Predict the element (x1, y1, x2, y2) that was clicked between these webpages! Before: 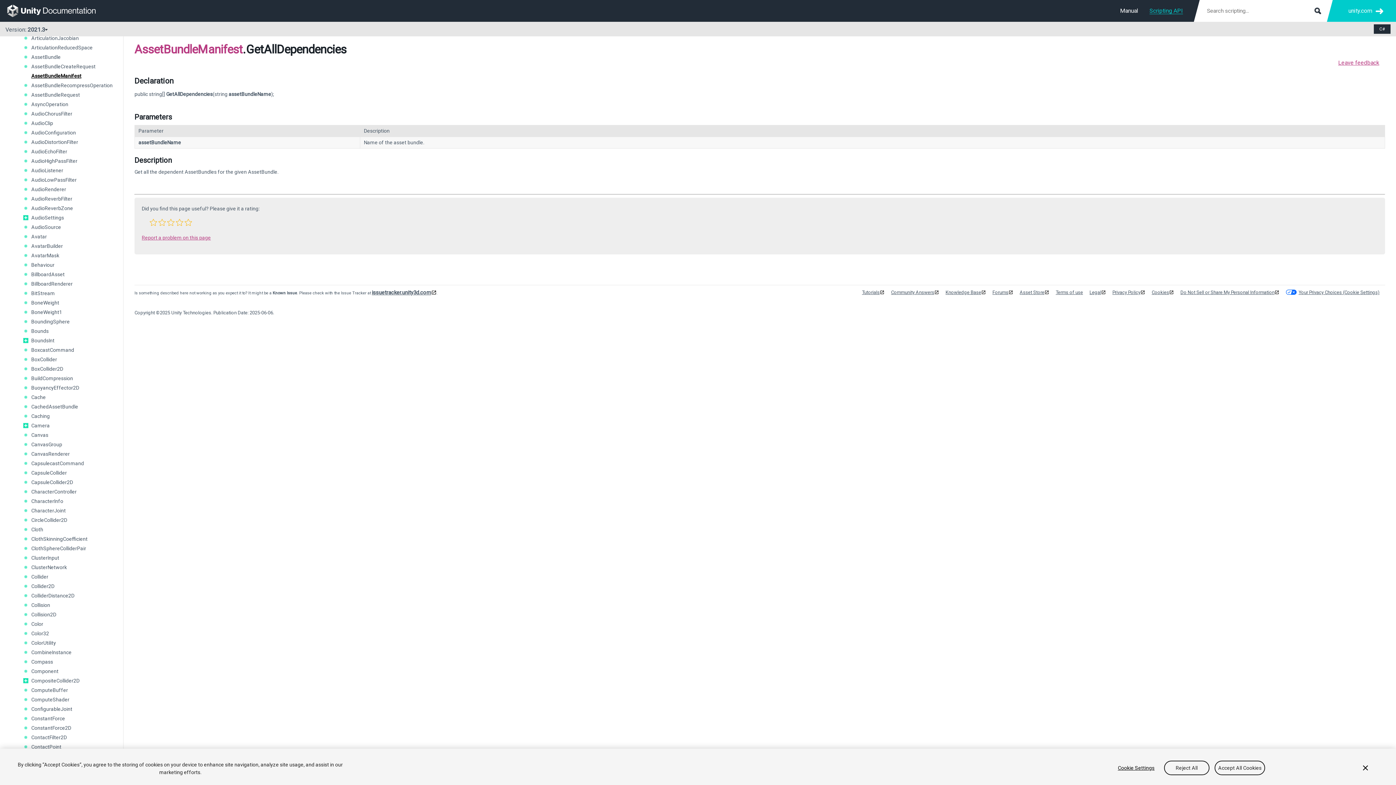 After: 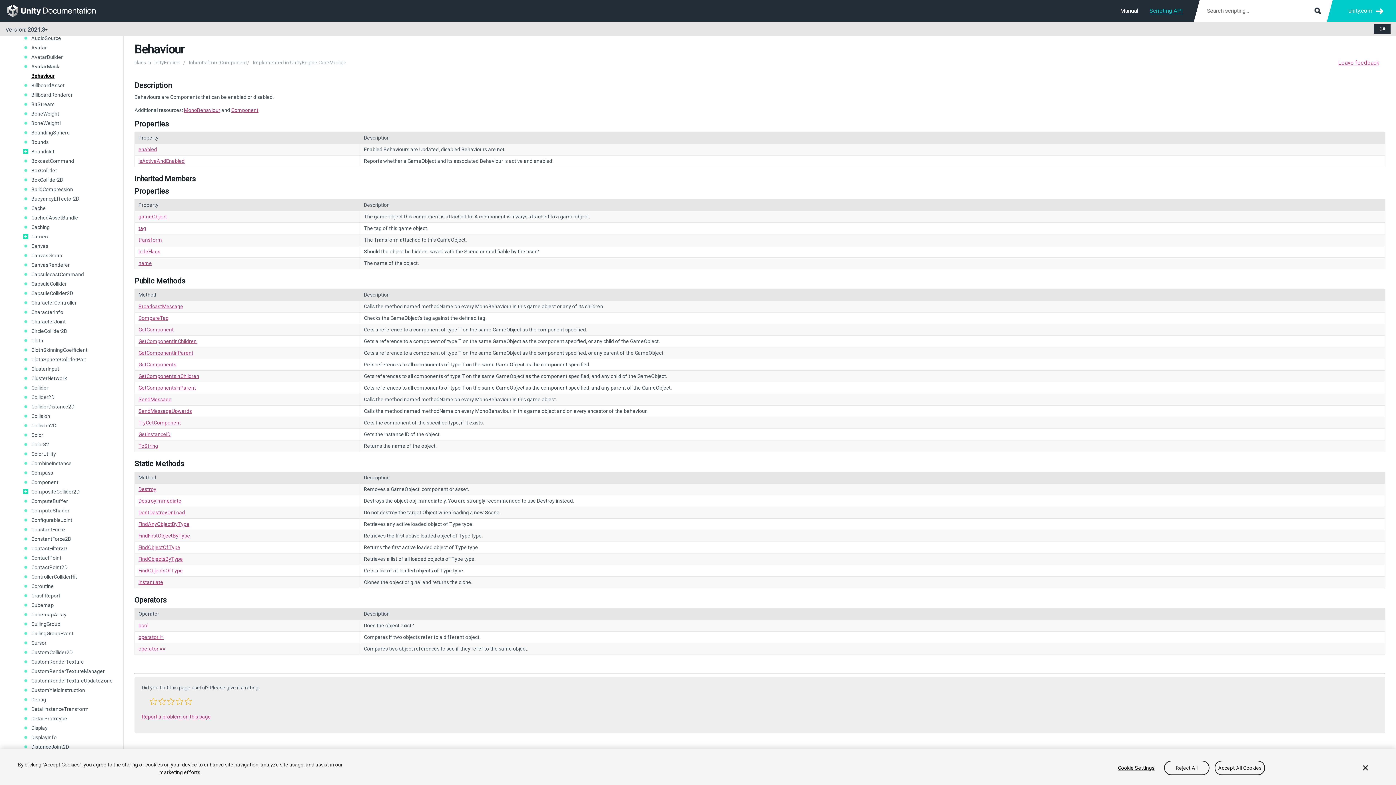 Action: label: Behaviour bbox: (31, 261, 116, 268)